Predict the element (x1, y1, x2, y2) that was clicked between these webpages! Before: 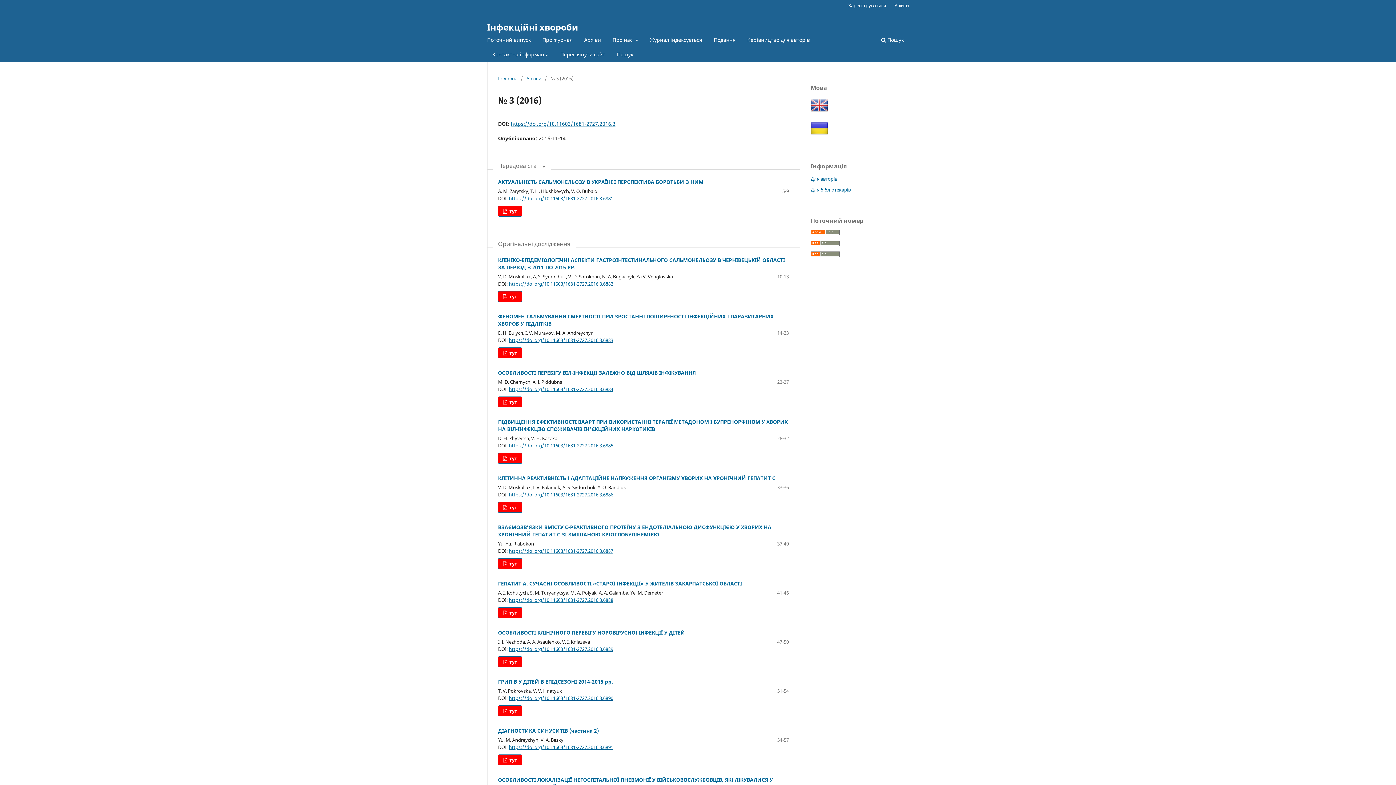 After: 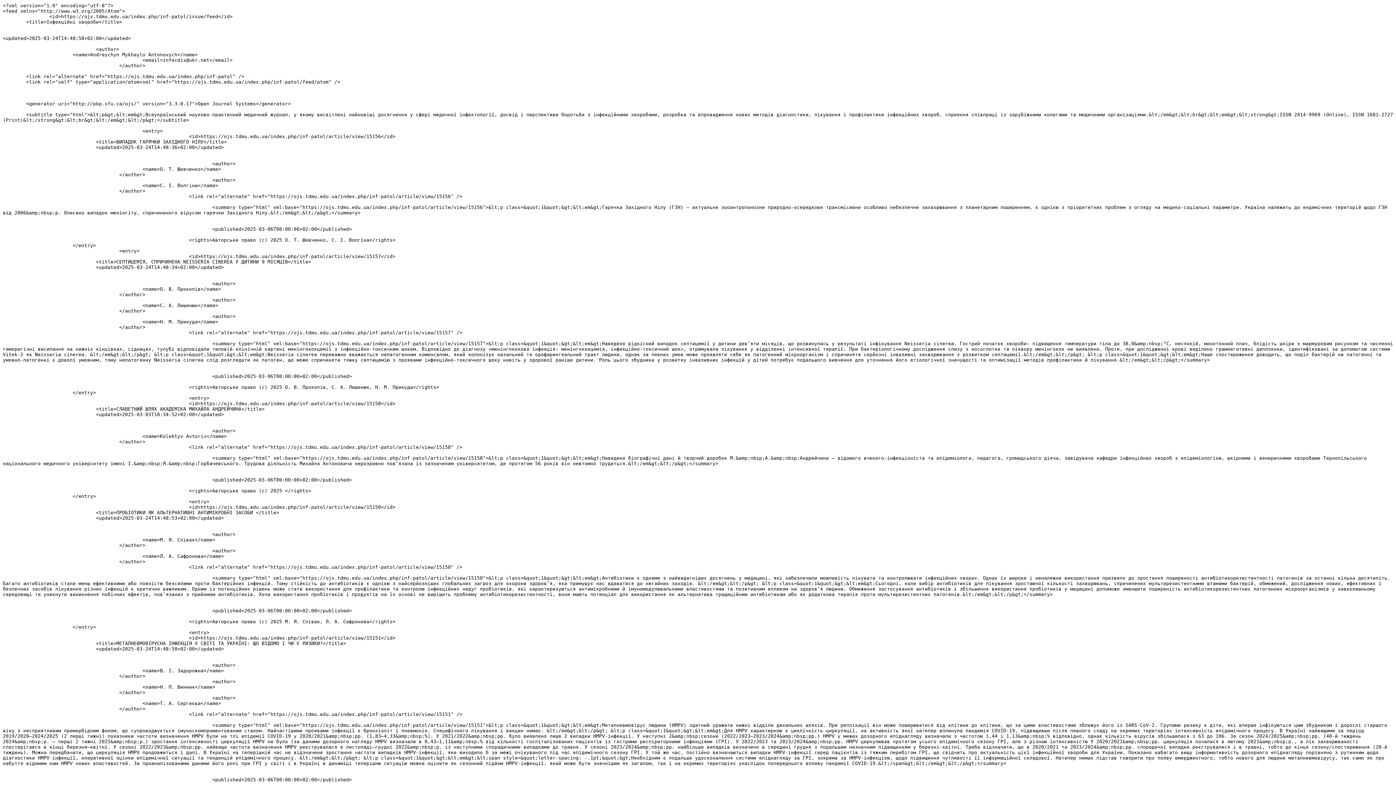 Action: bbox: (810, 229, 840, 236)